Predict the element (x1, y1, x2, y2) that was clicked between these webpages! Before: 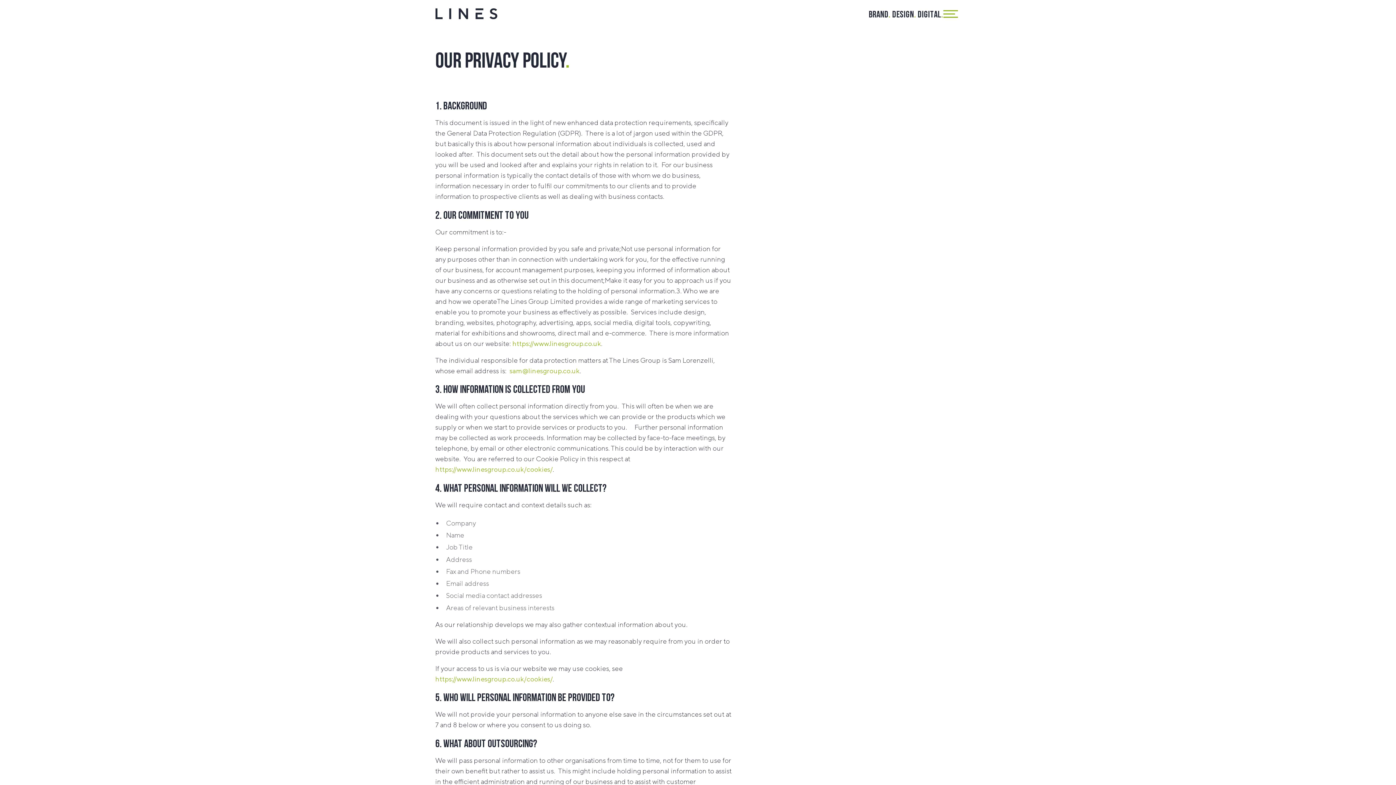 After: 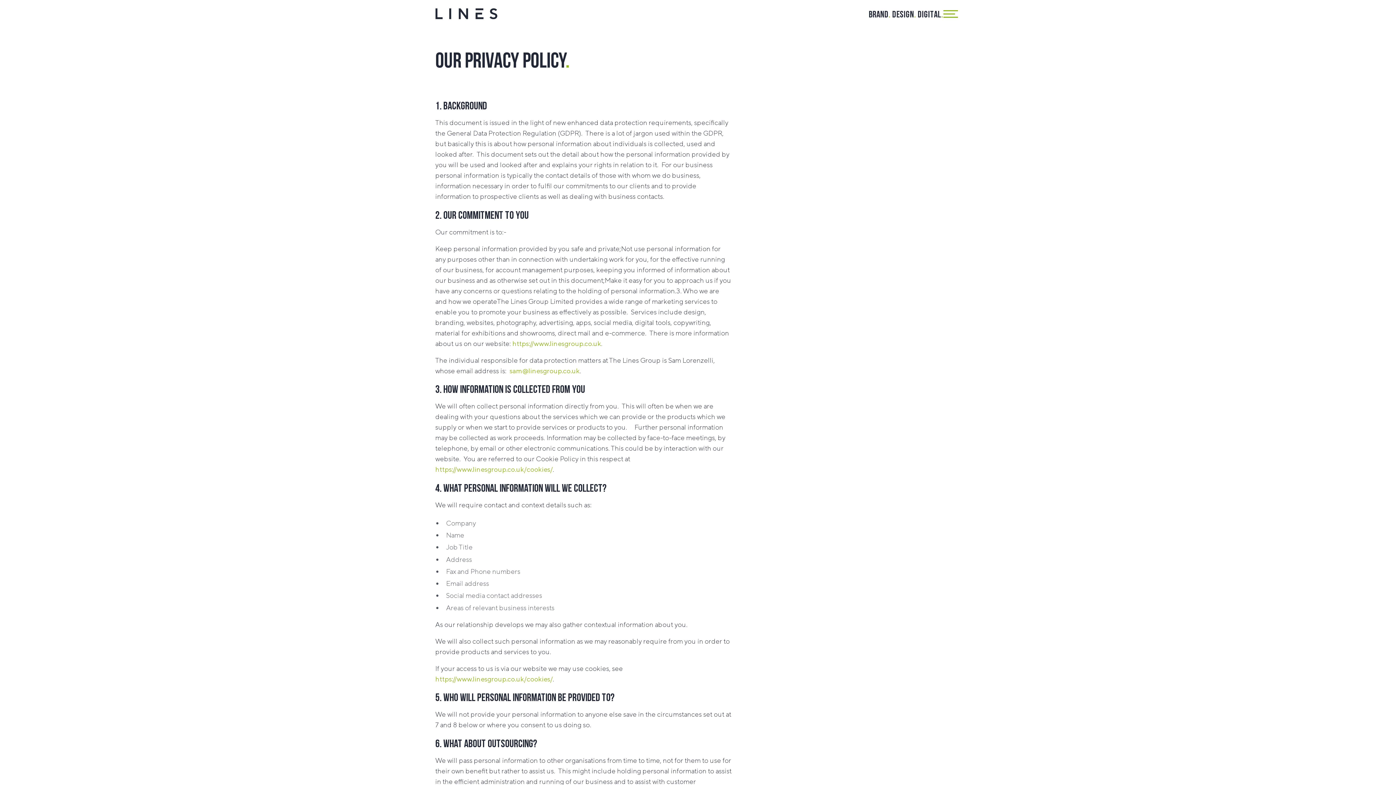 Action: label: sam@linesgroup.co.uk bbox: (509, 366, 579, 375)